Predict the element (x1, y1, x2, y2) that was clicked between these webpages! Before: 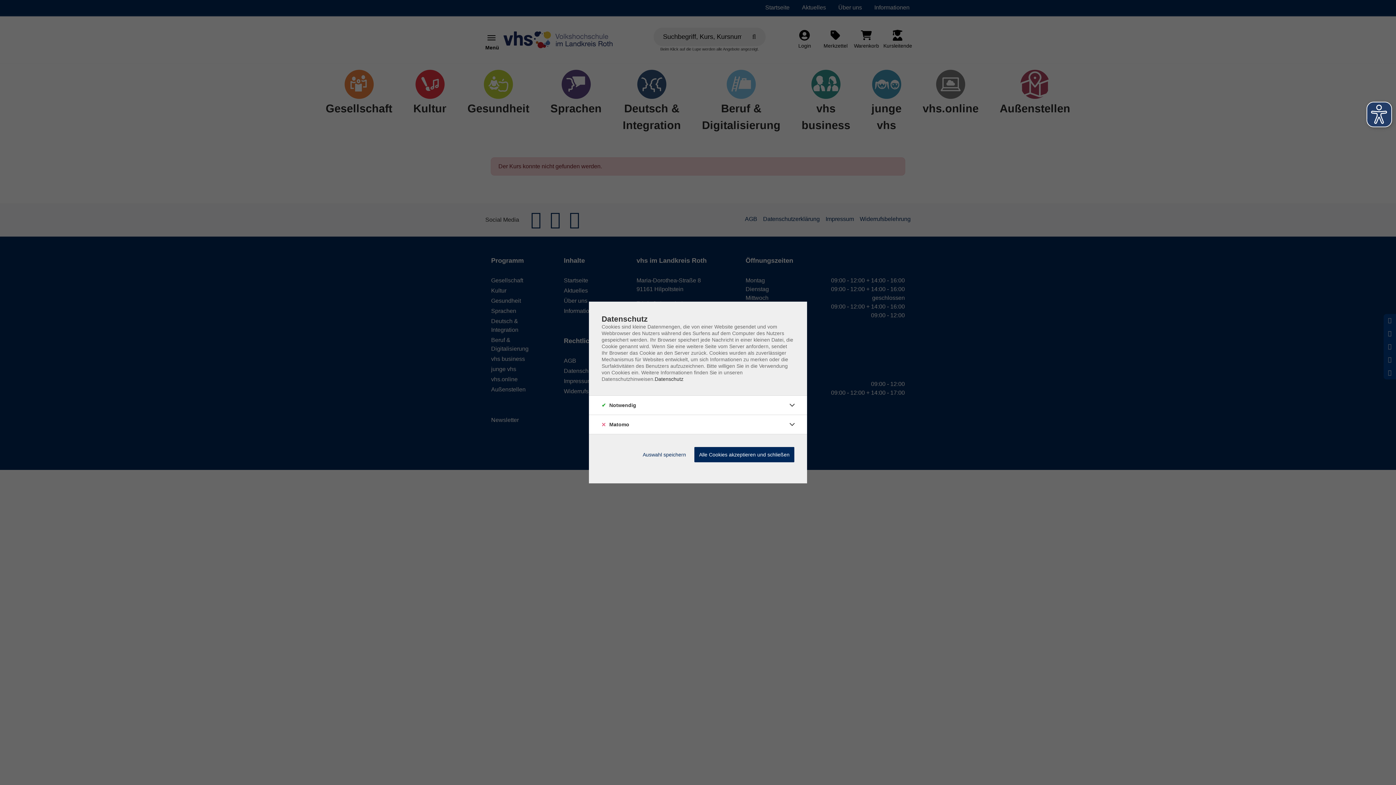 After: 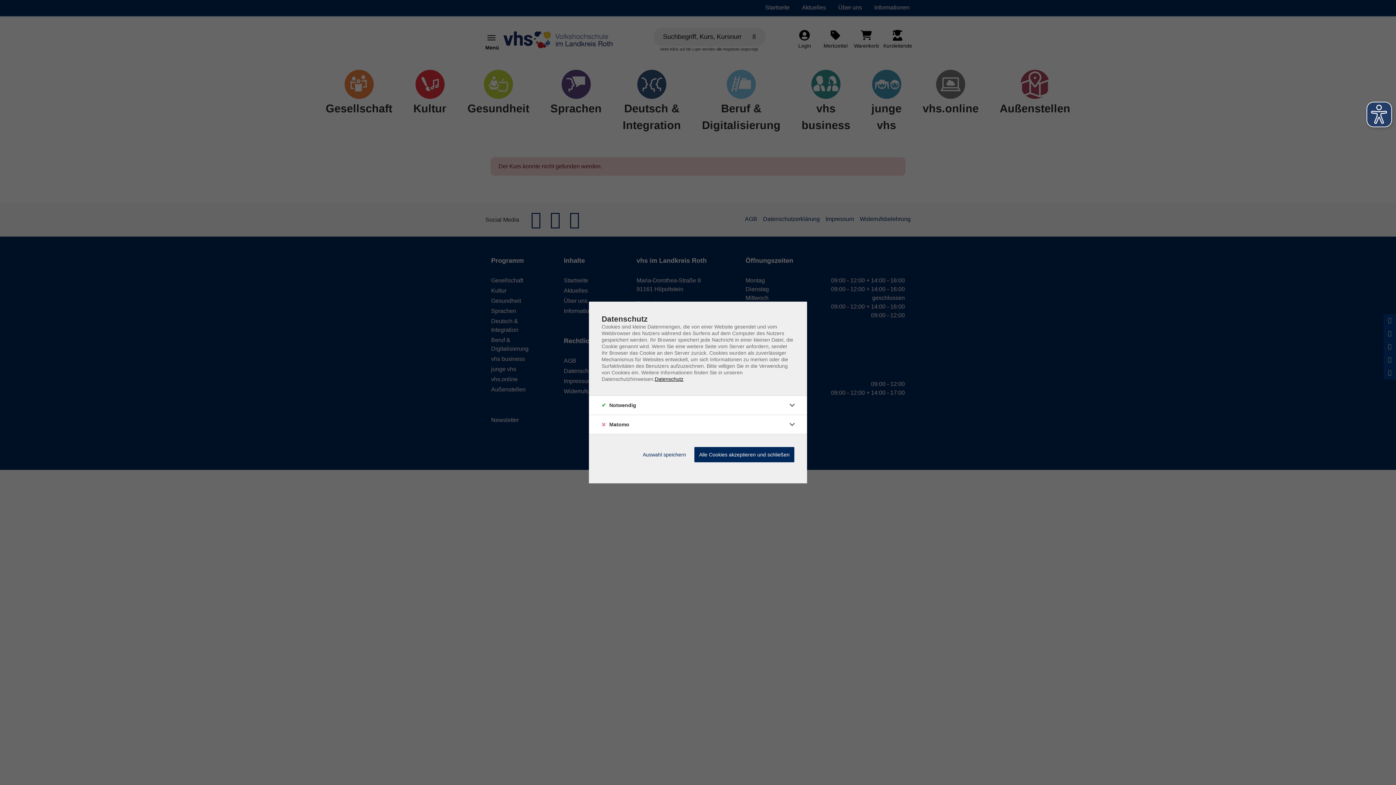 Action: bbox: (654, 376, 683, 382) label: Datenschutz